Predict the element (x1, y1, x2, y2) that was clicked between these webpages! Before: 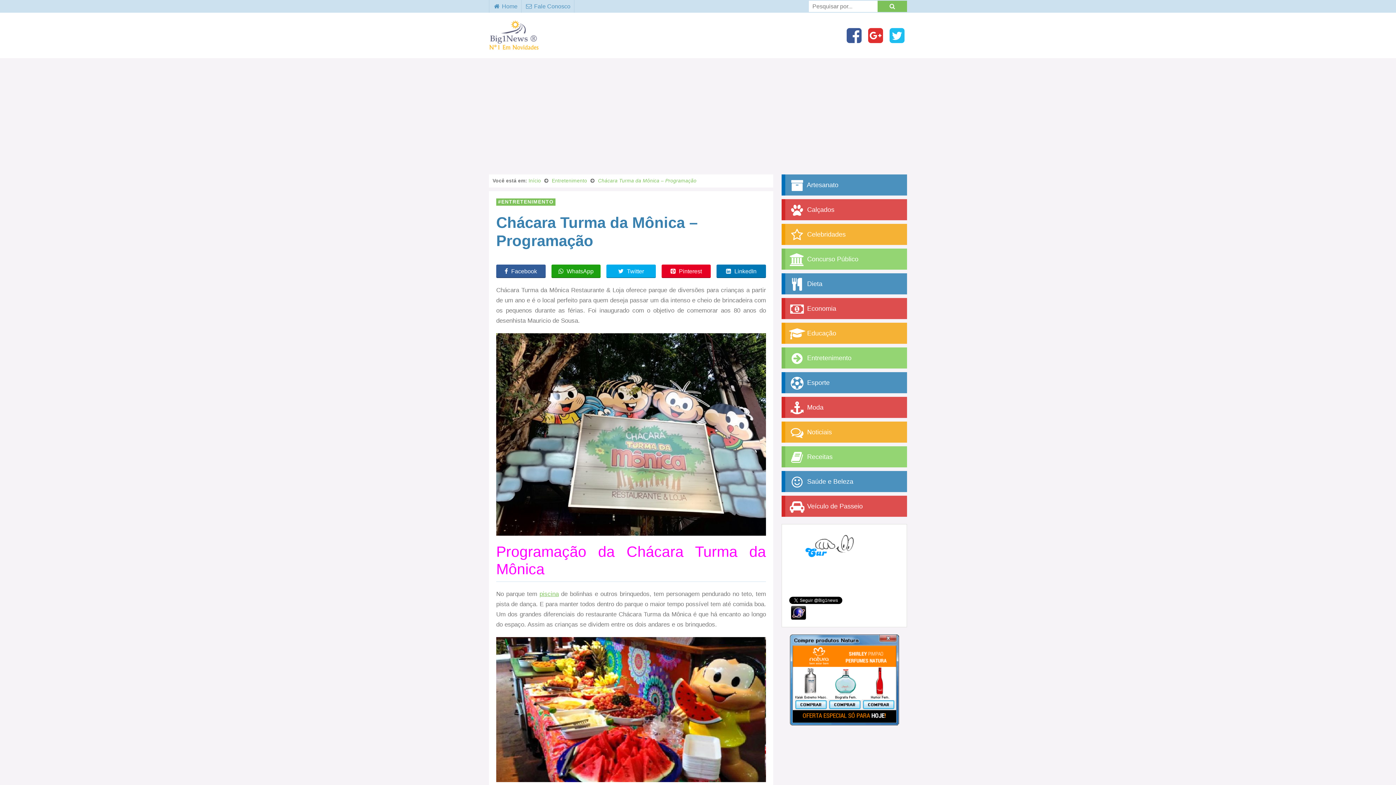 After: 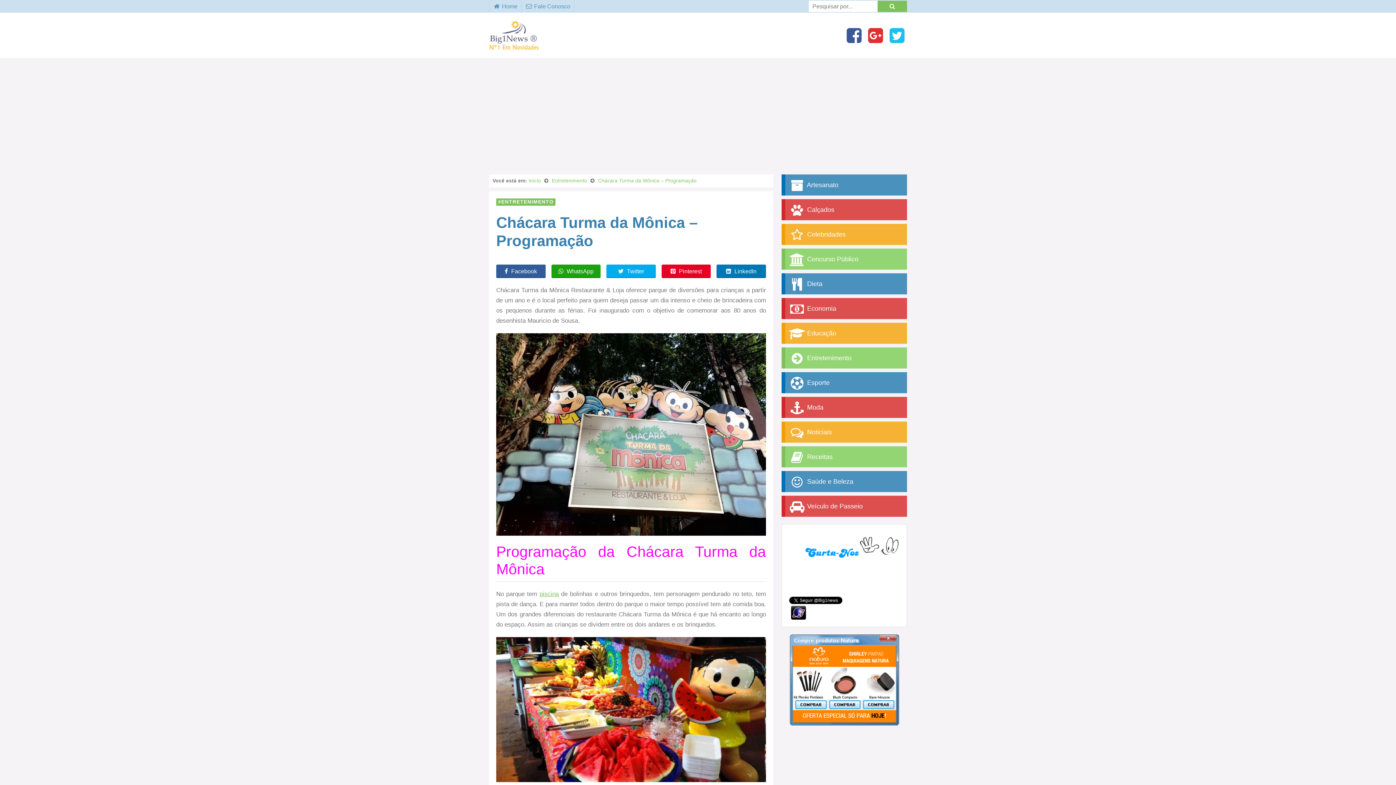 Action: label: Chácara Turma da Mônica – Programação bbox: (598, 178, 696, 183)